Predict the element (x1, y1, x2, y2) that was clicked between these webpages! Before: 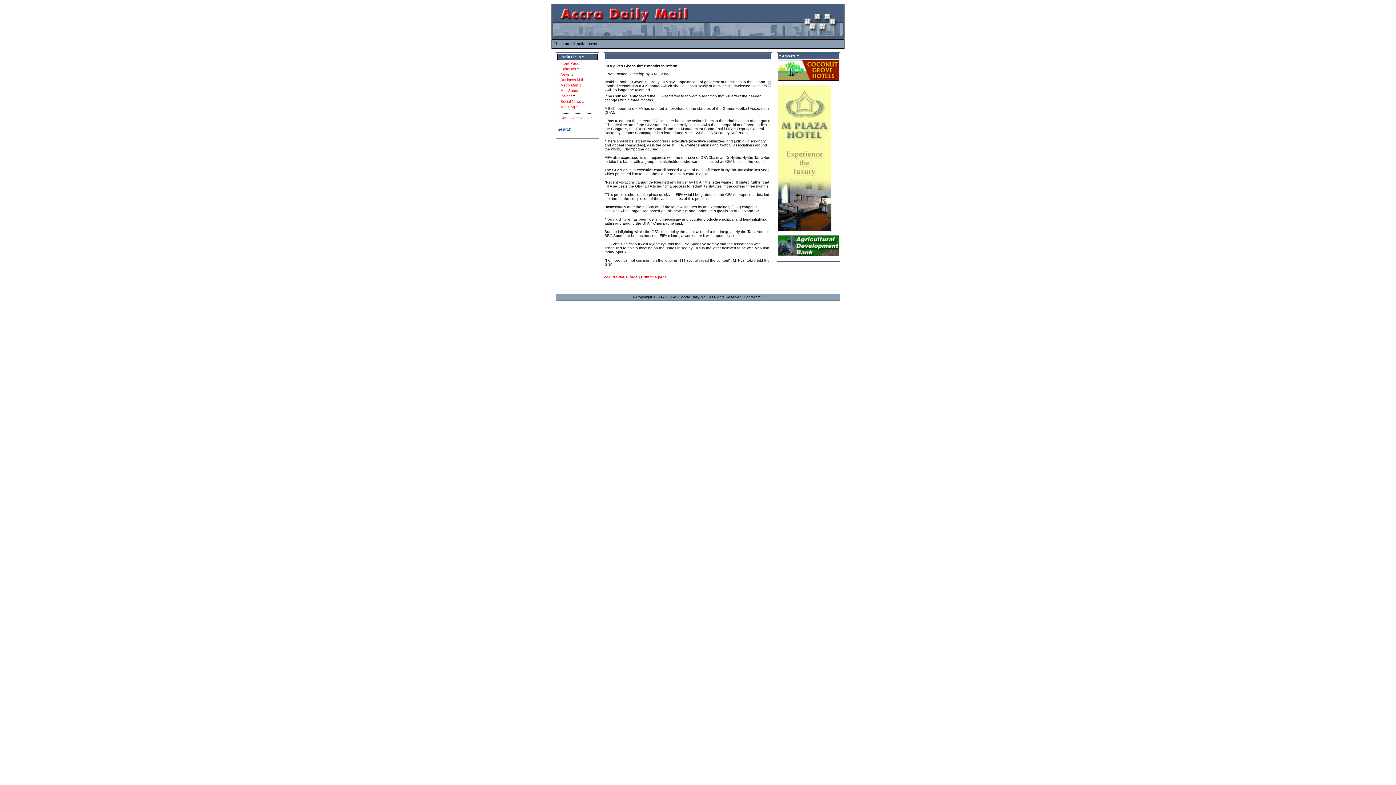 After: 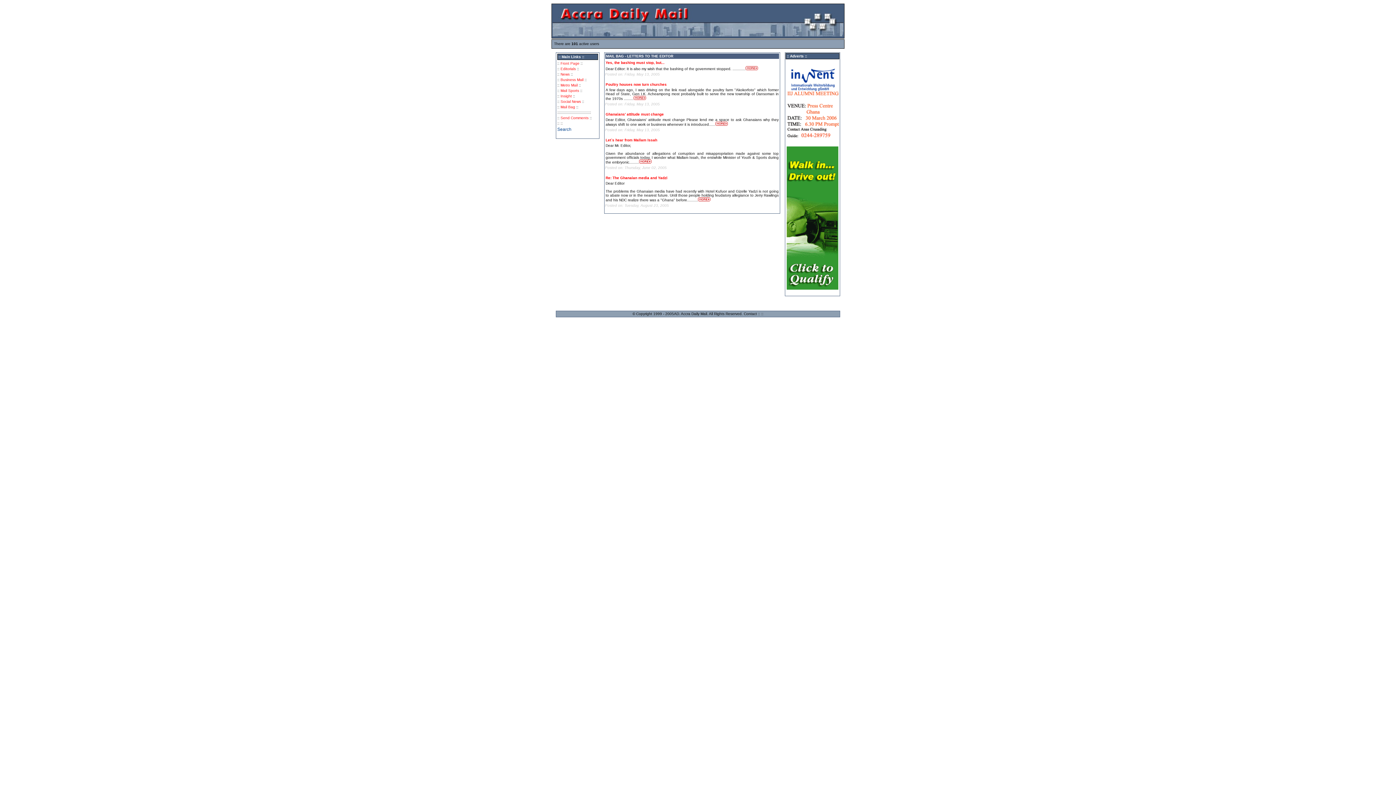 Action: label: Mail Bag bbox: (560, 105, 575, 109)